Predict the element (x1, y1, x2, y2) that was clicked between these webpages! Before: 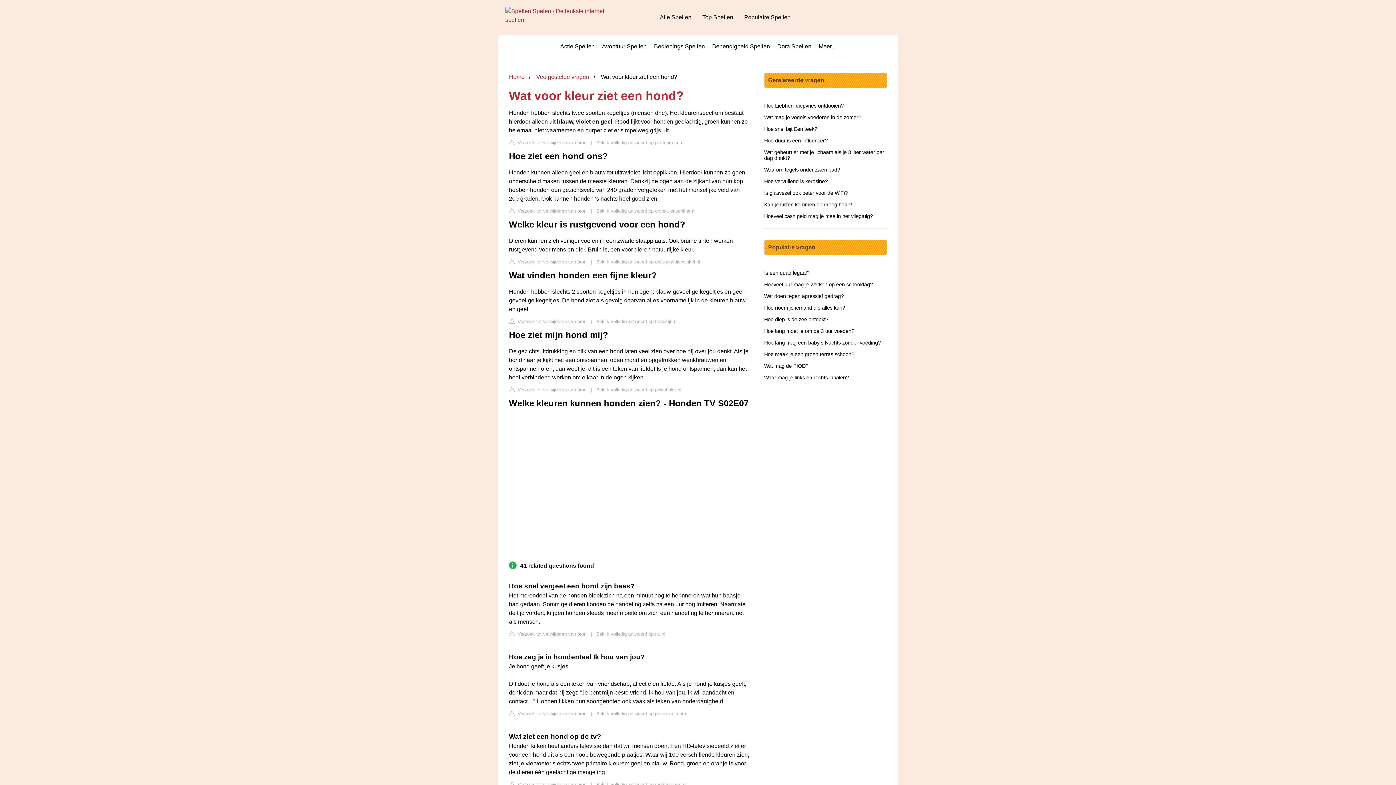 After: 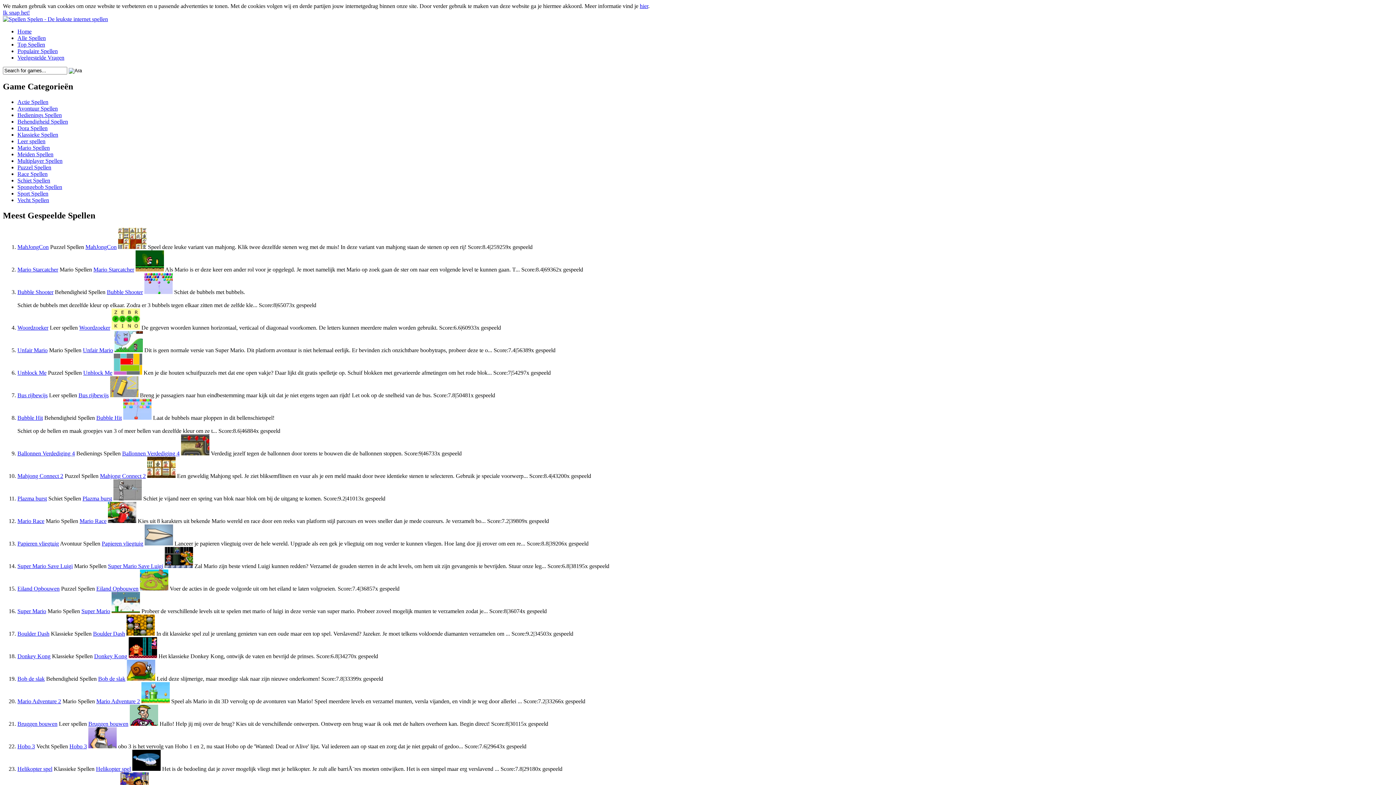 Action: label: Alle Spellen bbox: (660, 9, 691, 25)